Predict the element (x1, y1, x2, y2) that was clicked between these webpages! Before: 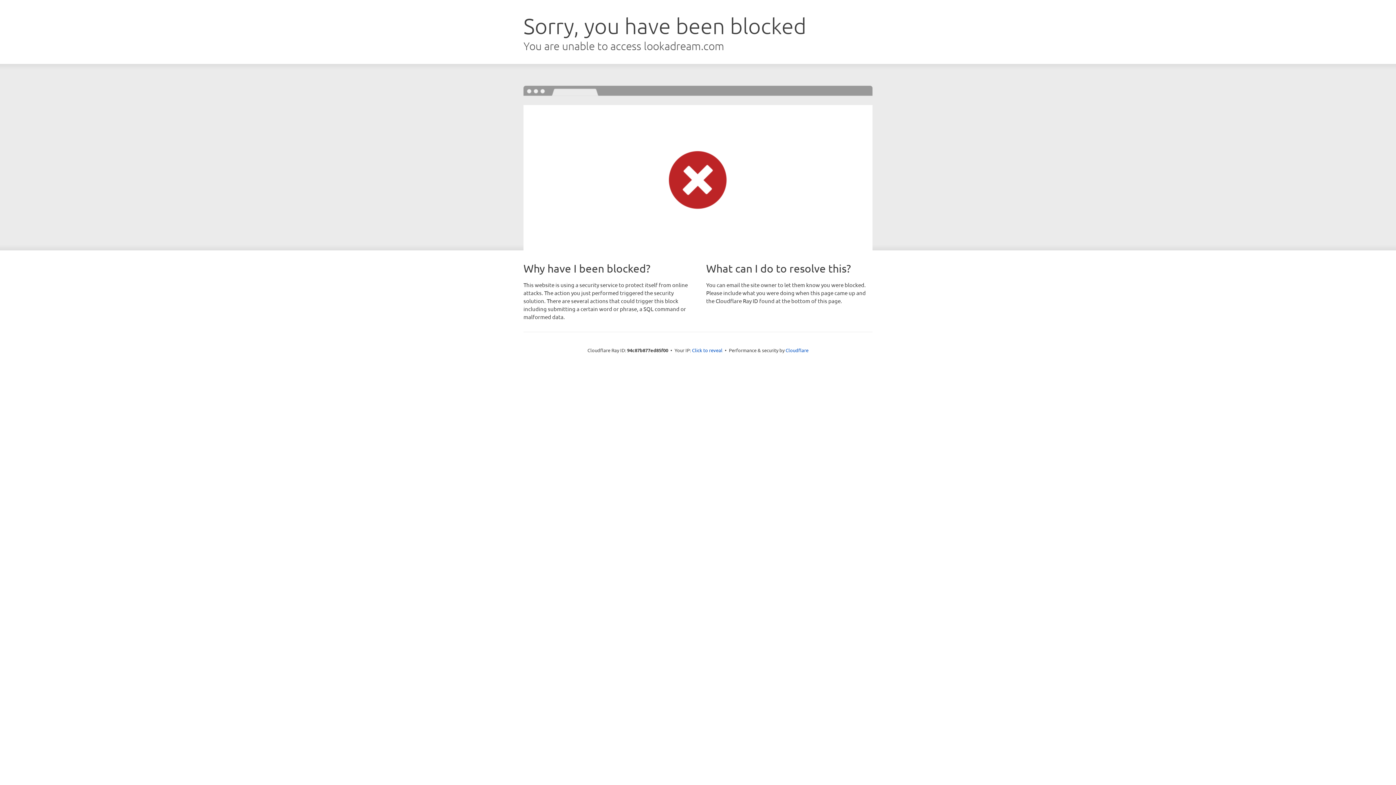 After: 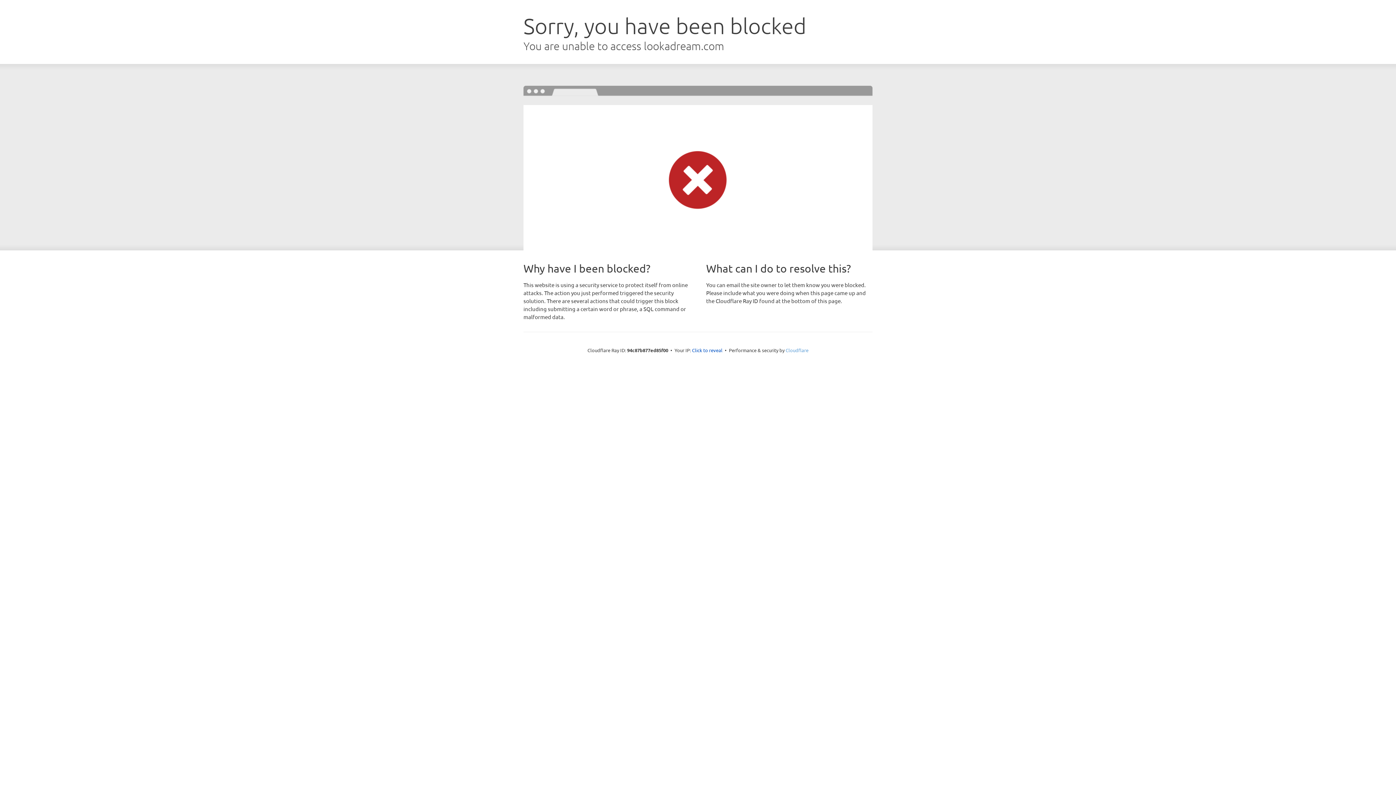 Action: label: Cloudflare bbox: (785, 347, 808, 353)